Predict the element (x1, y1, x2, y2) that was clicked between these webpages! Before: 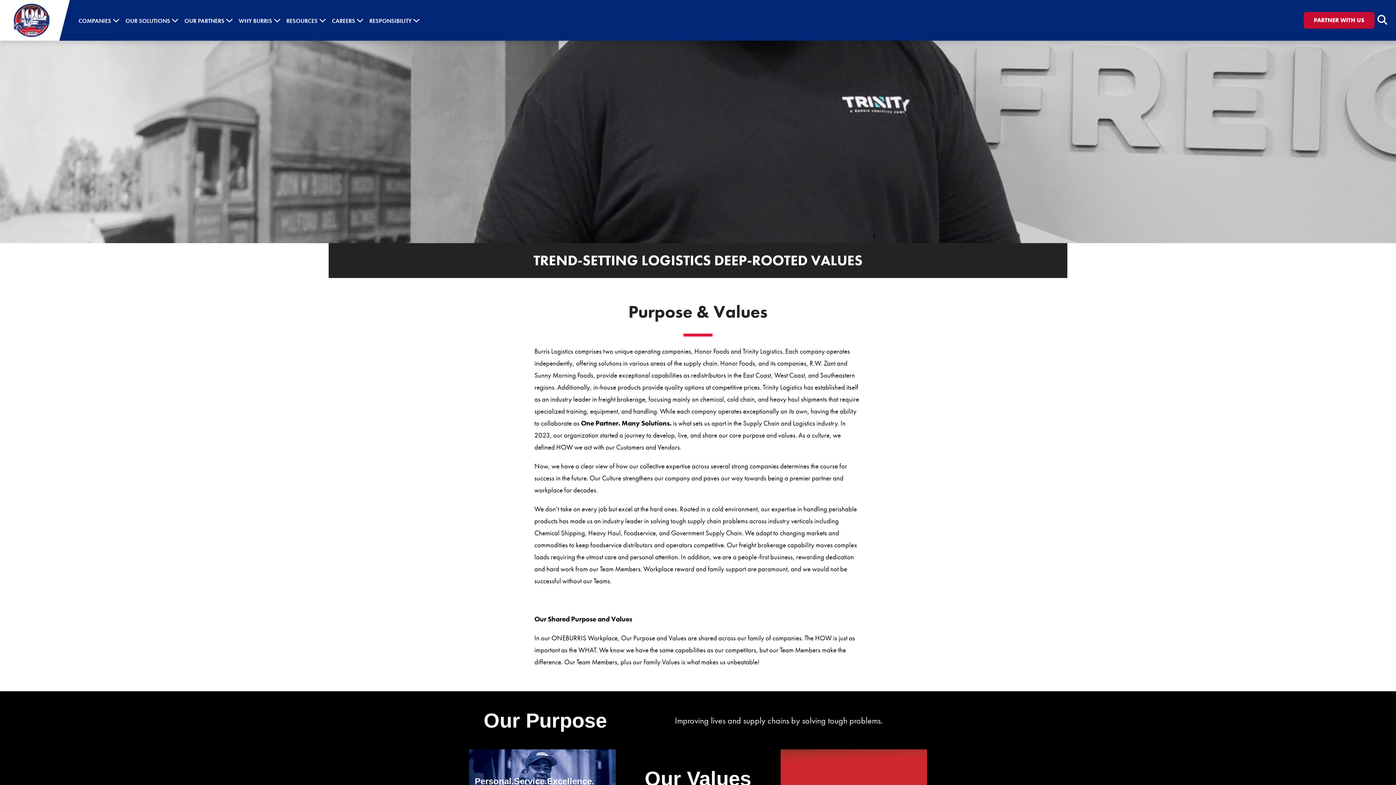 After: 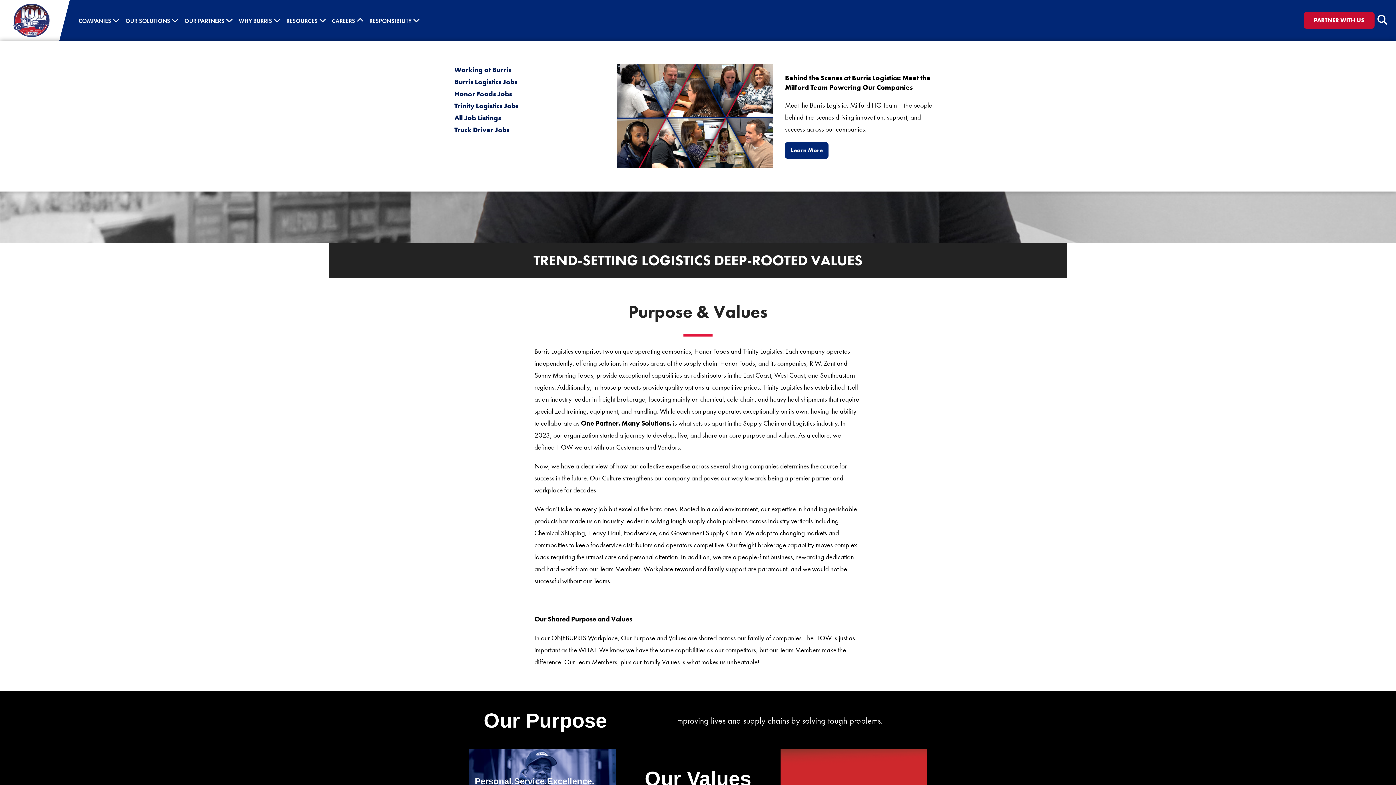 Action: label: CAREERS  bbox: (329, 11, 366, 29)